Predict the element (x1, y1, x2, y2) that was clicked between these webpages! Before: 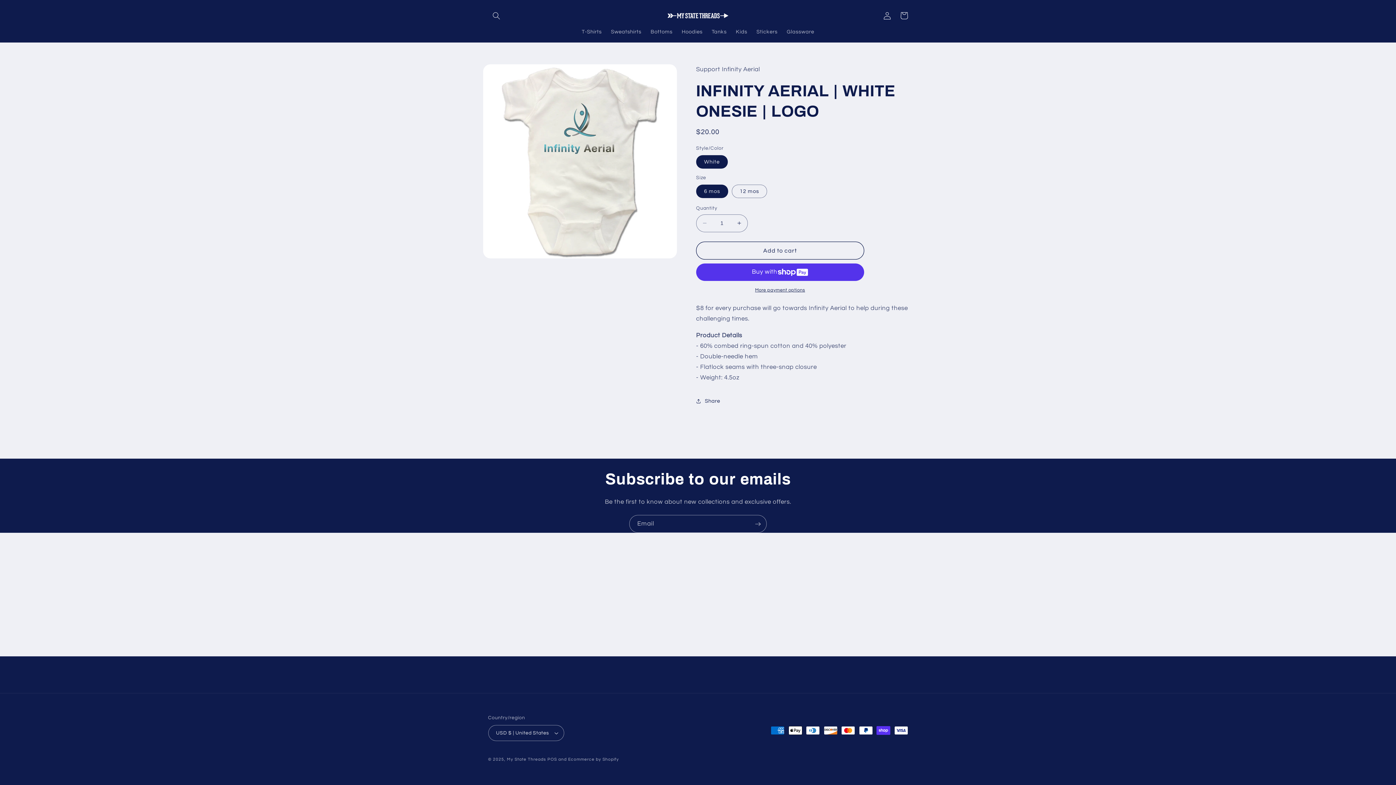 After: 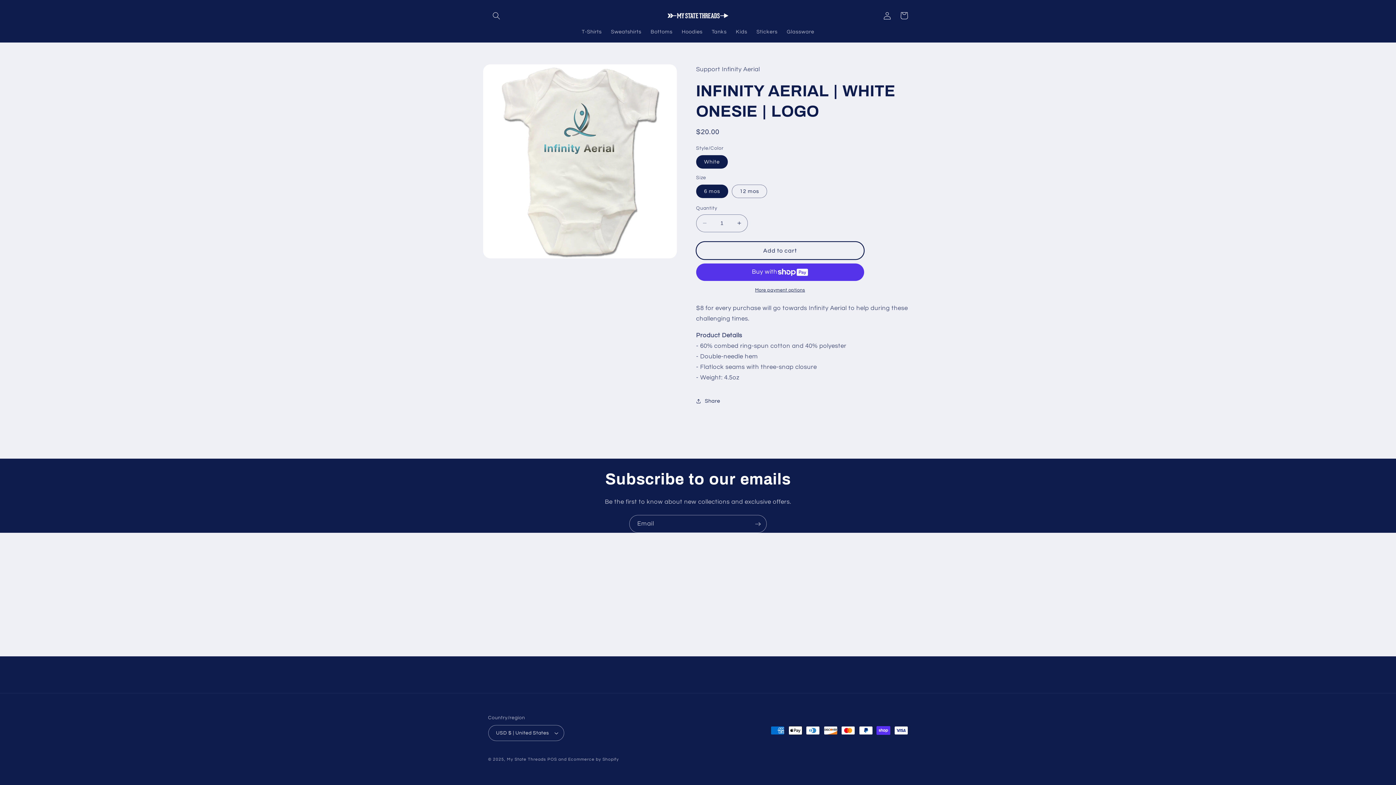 Action: bbox: (696, 241, 864, 259) label: Add to cart